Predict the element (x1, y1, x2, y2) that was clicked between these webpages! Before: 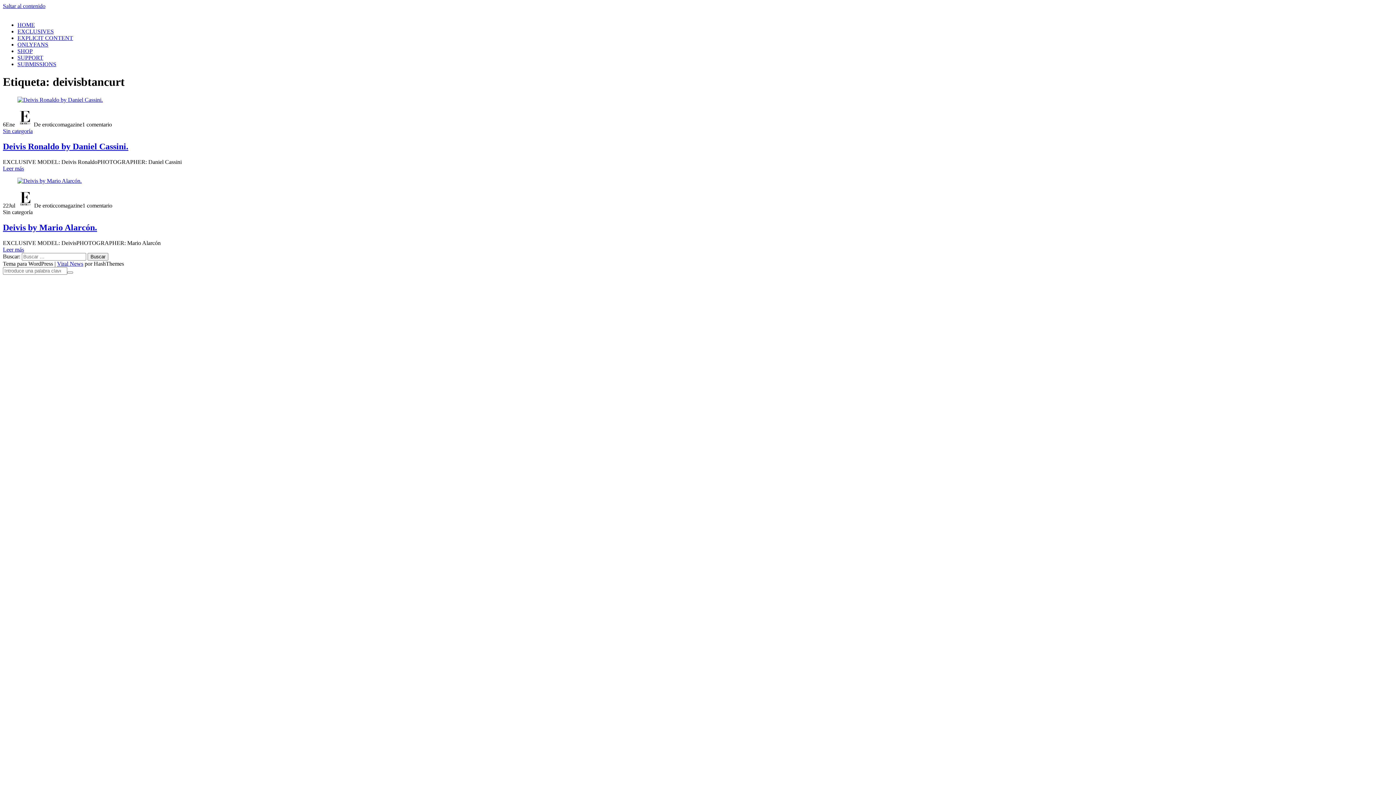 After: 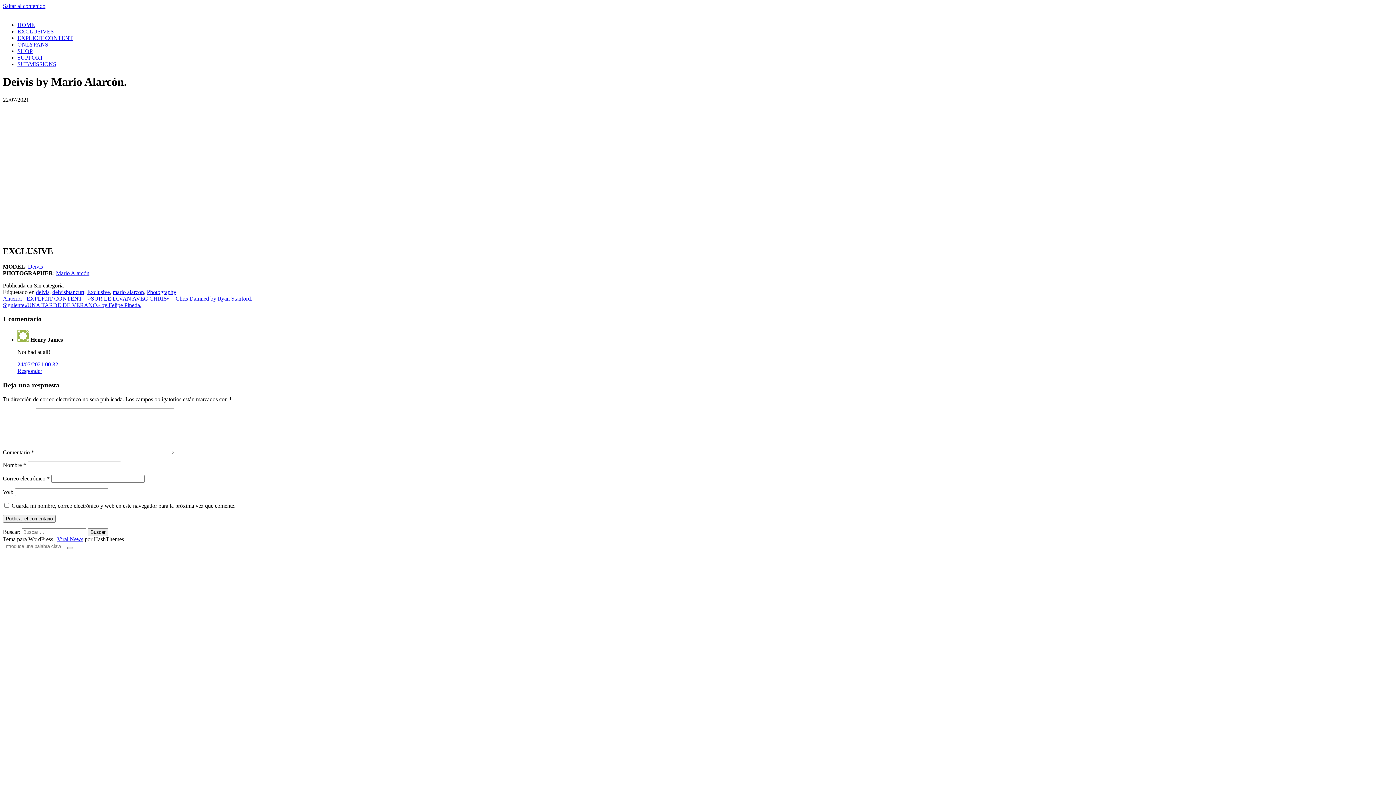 Action: bbox: (2, 222, 97, 232) label: Deivis by Mario Alarcón.